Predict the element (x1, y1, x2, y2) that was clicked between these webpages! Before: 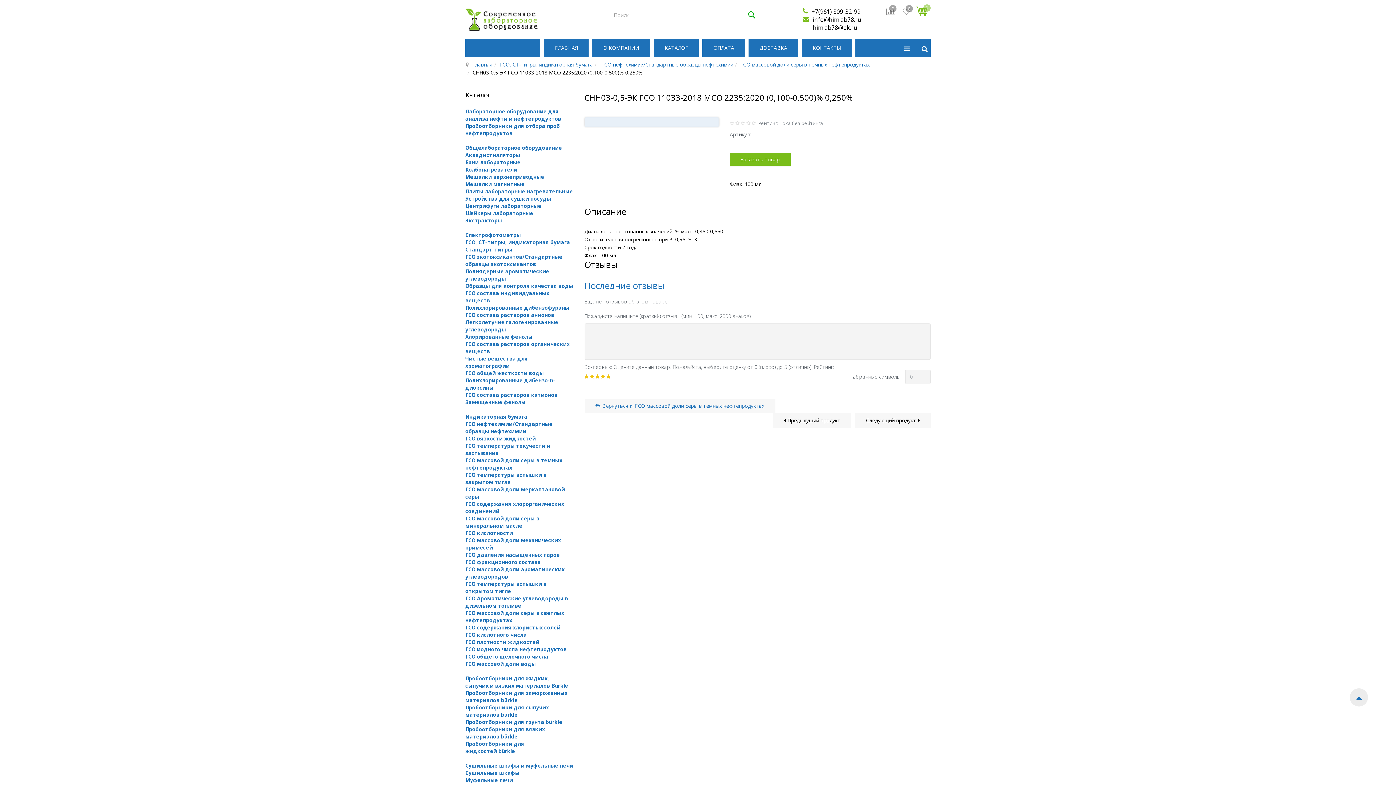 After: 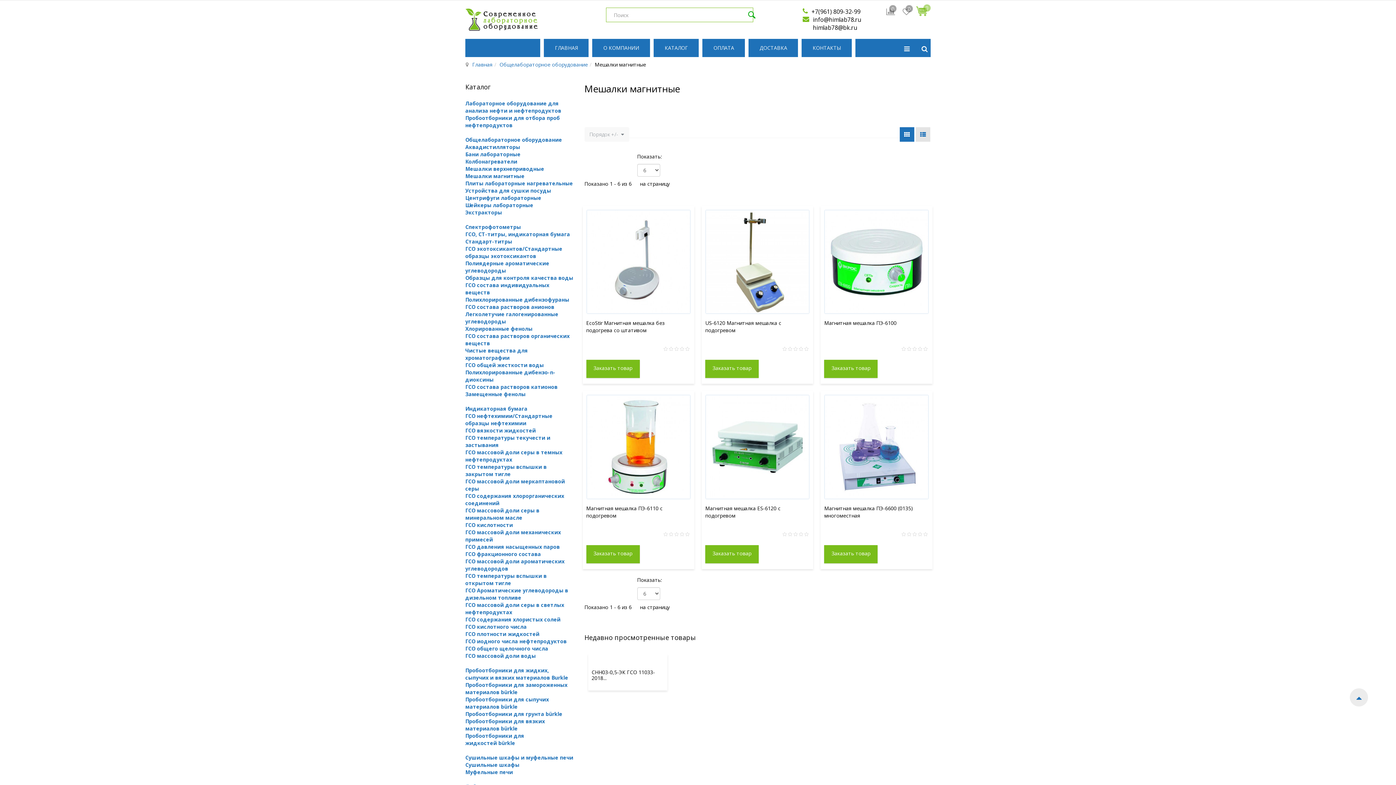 Action: bbox: (465, 180, 524, 187) label: Мешалки магнитные